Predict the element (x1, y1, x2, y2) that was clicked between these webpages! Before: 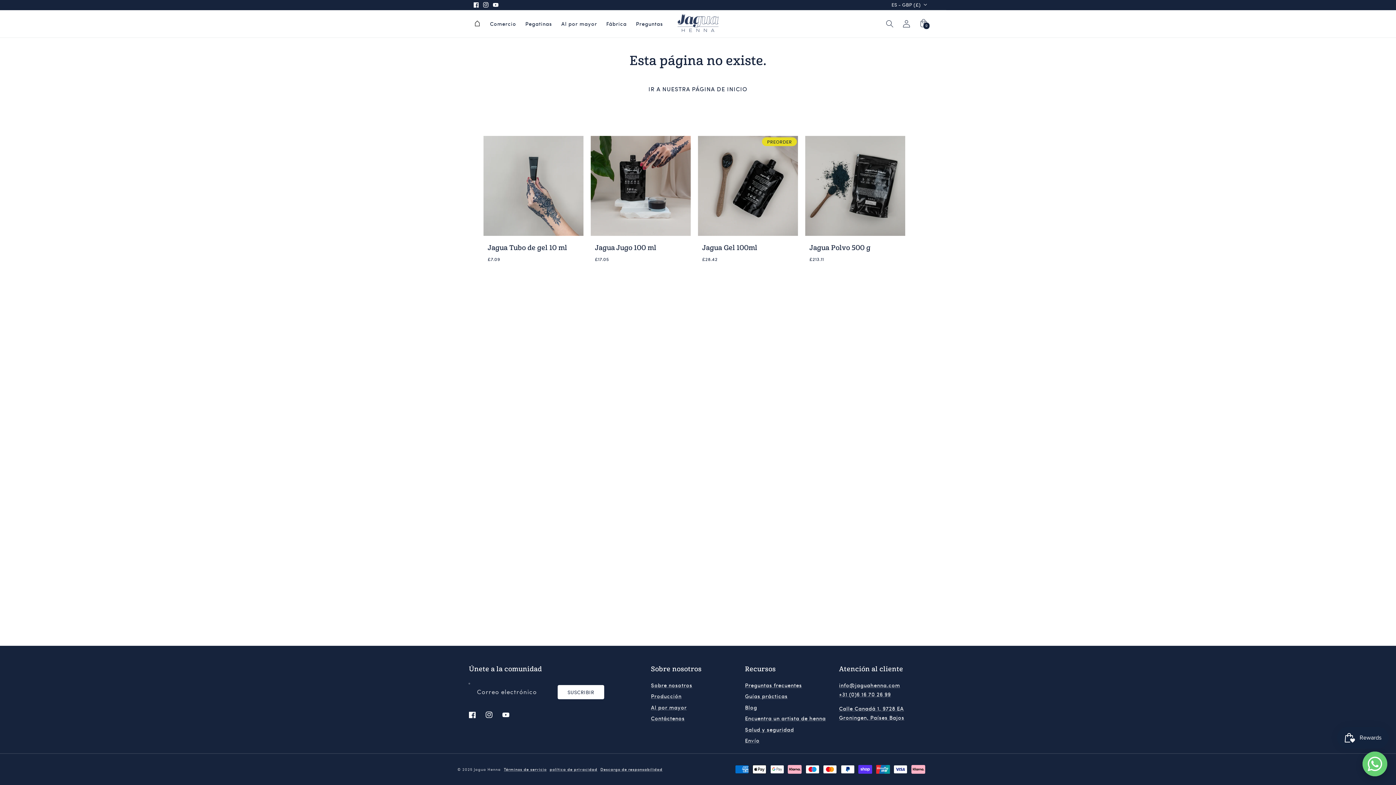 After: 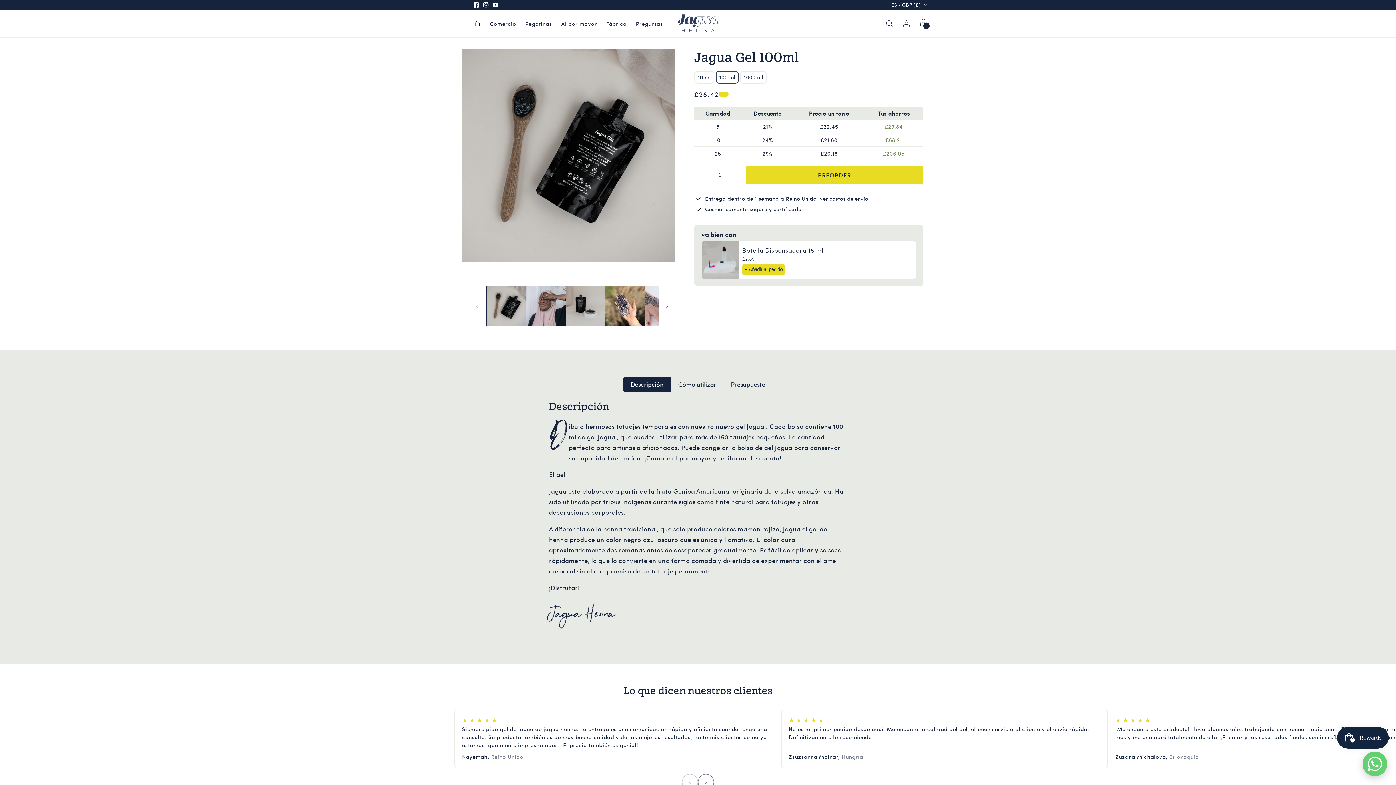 Action: bbox: (698, 136, 798, 266) label: PREORDER
Jagua Gel 100ml
Precio habitual
£28.42